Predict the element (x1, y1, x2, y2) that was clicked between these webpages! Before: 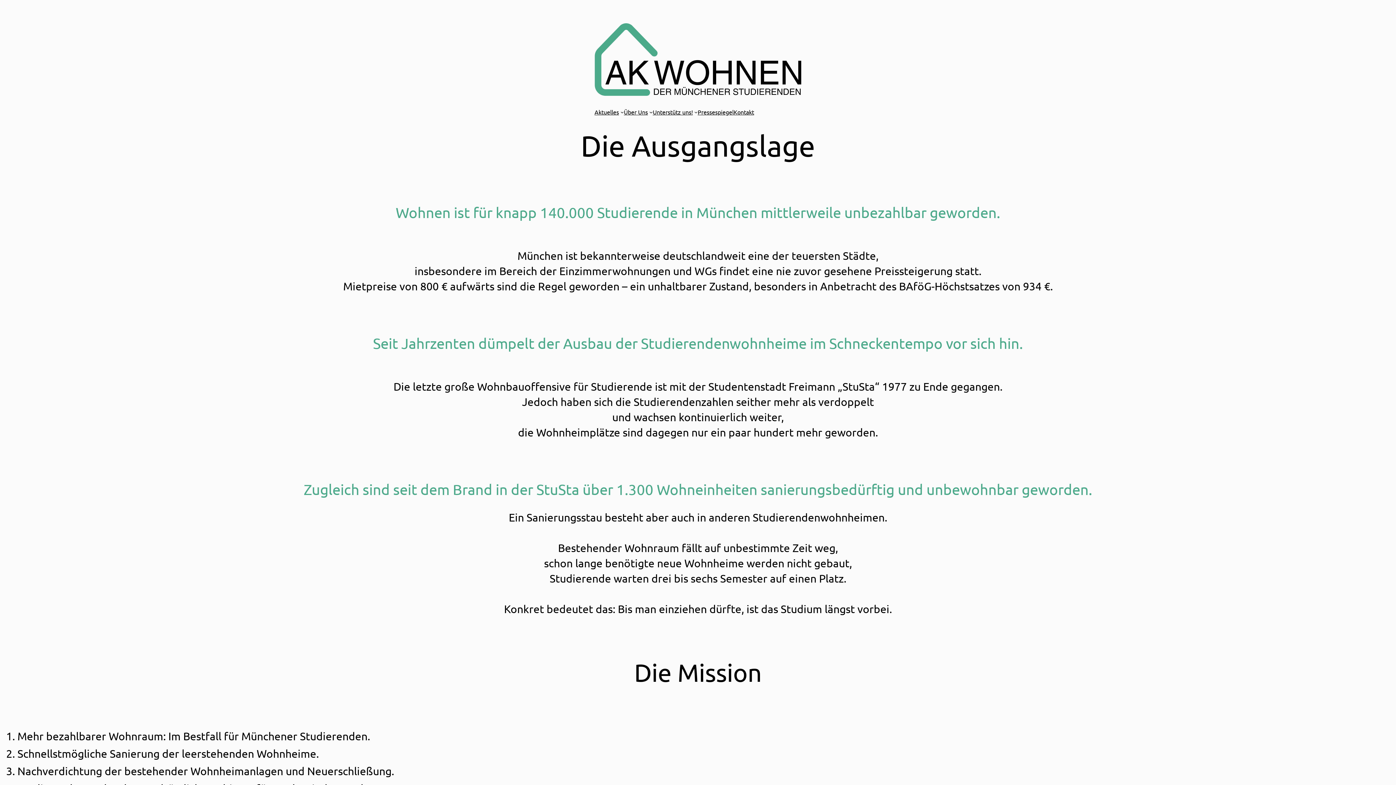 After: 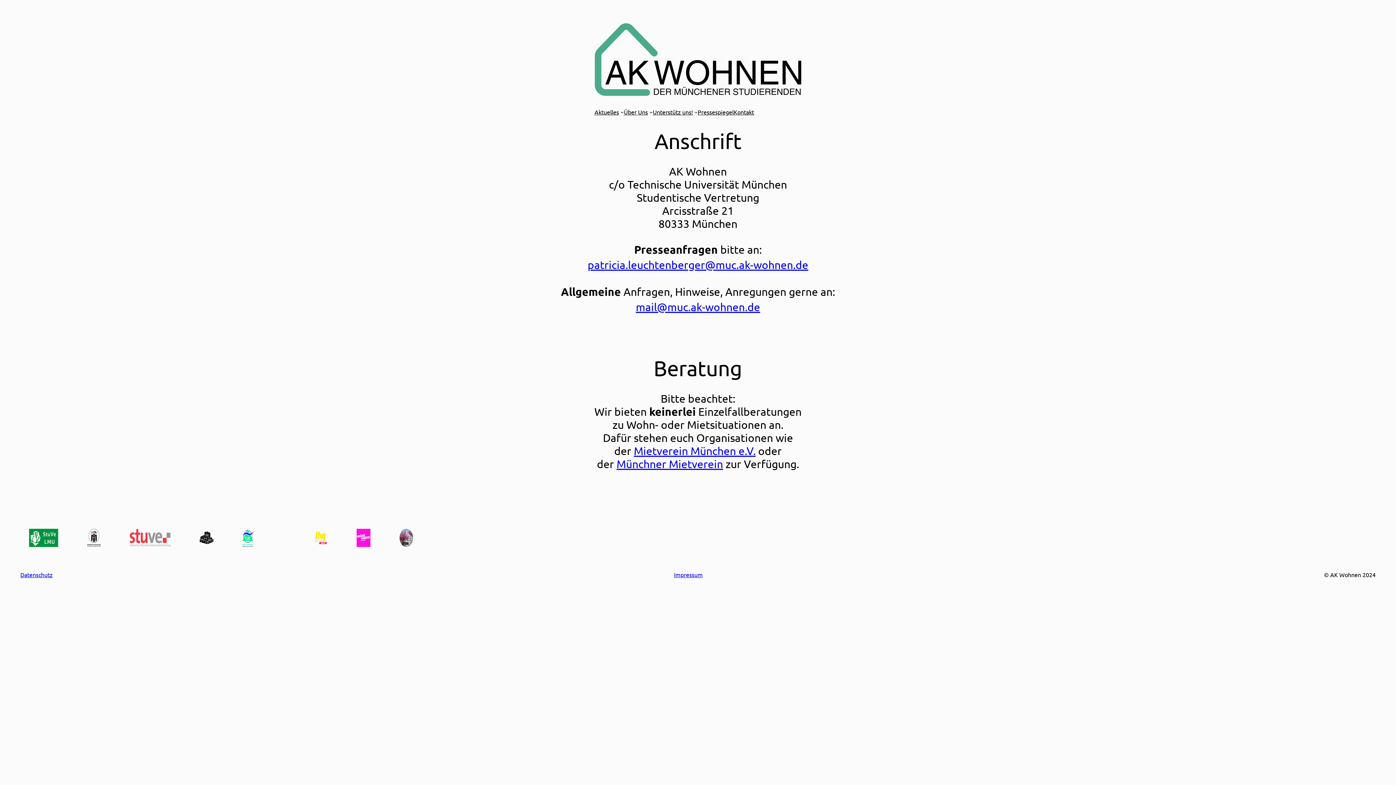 Action: bbox: (733, 107, 754, 116) label: Kontakt